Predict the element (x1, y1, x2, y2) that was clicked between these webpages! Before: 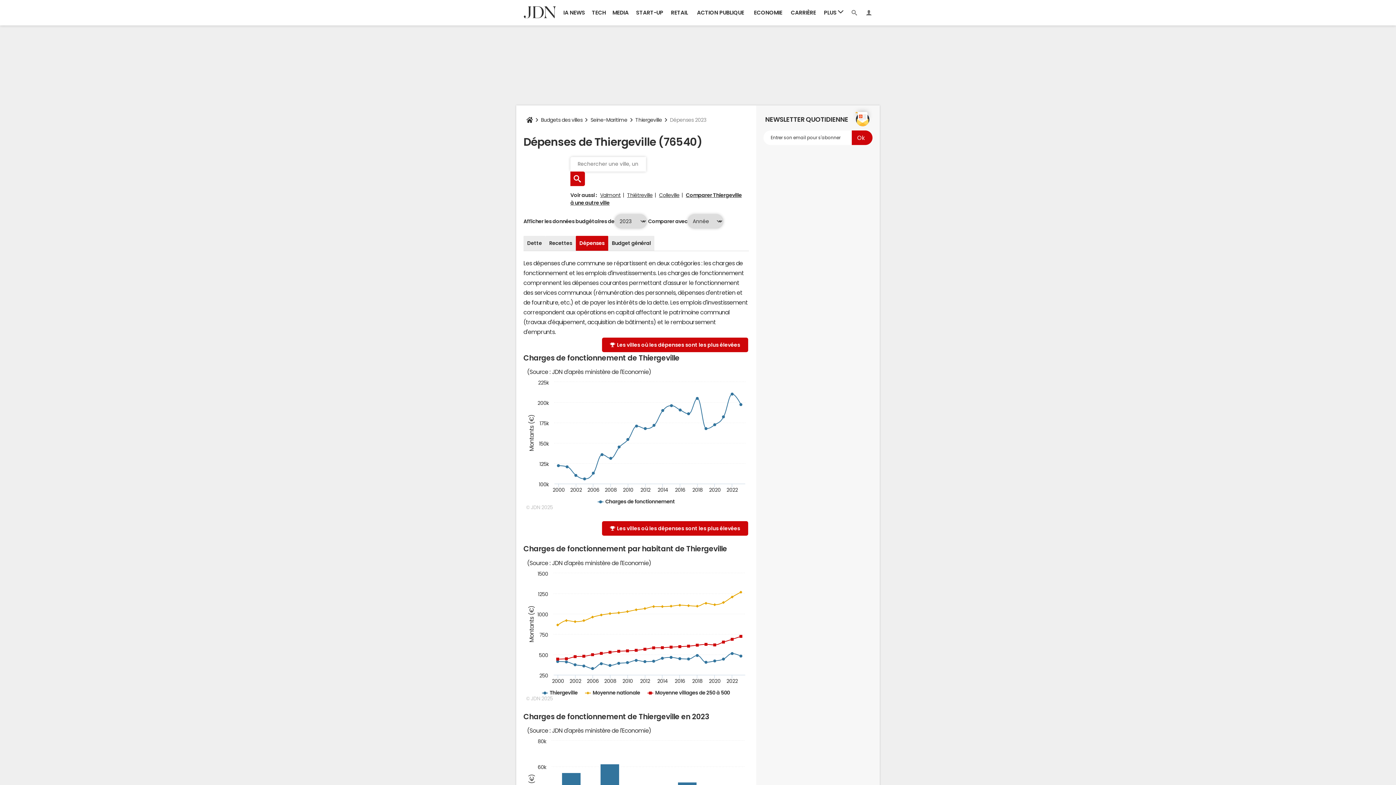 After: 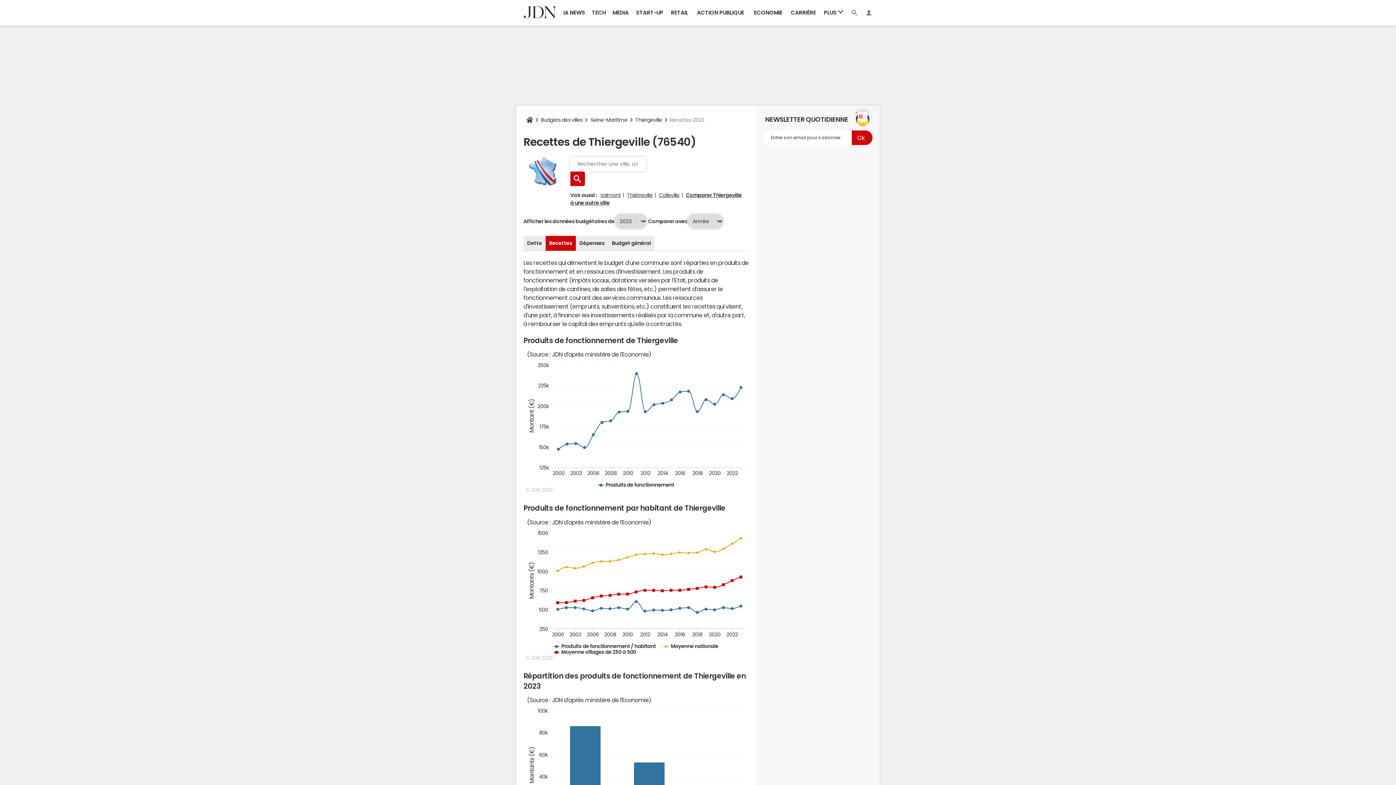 Action: label: Recettes bbox: (545, 236, 575, 250)